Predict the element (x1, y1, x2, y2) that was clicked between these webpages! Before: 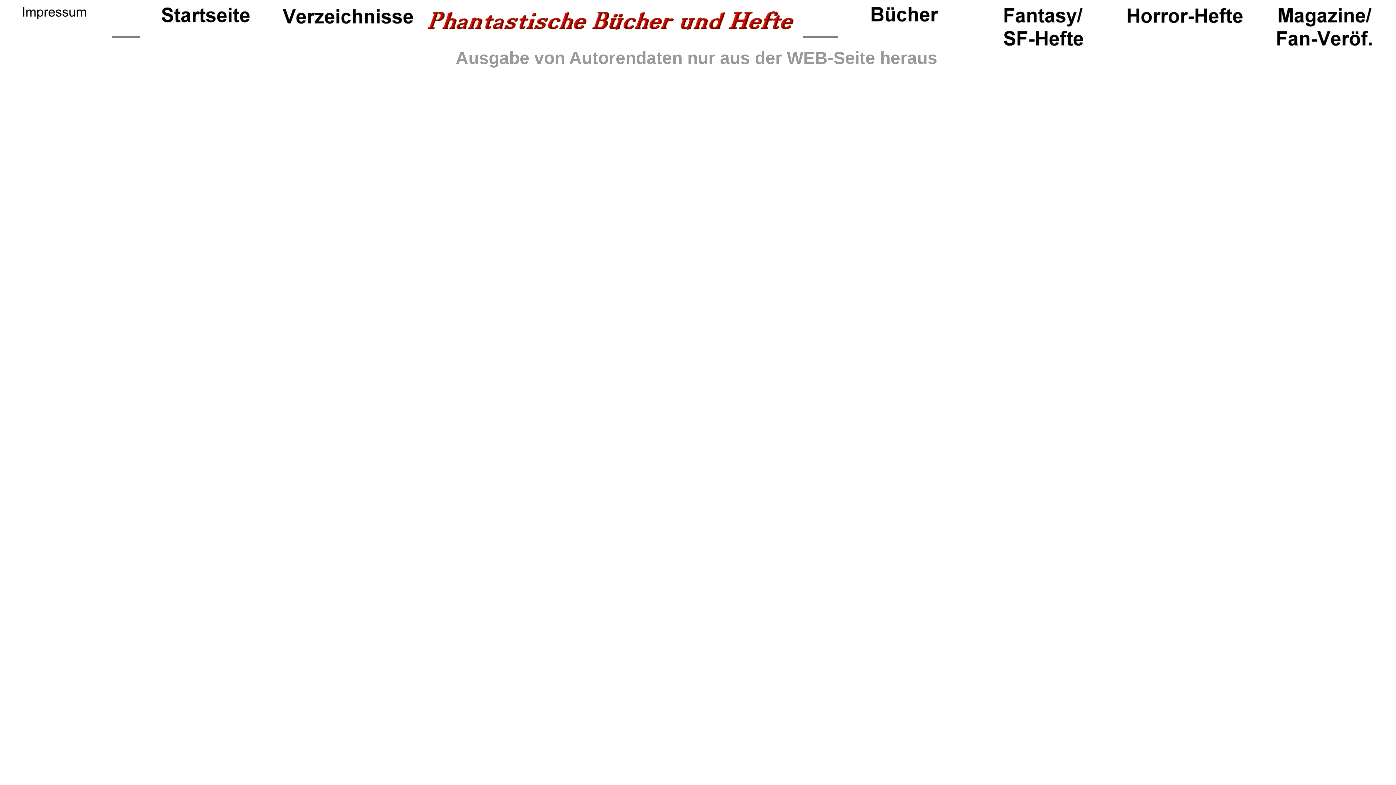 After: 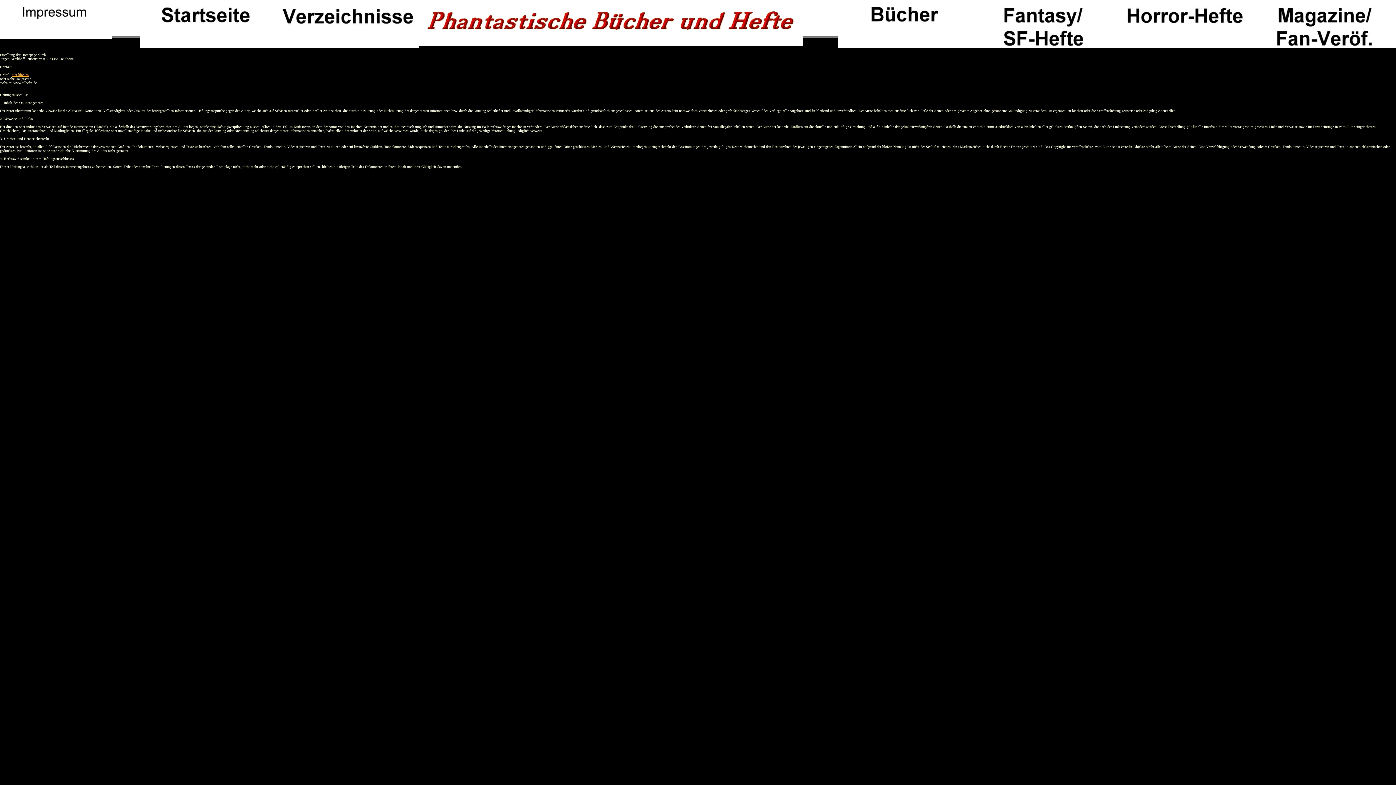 Action: bbox: (0, 34, 111, 40)